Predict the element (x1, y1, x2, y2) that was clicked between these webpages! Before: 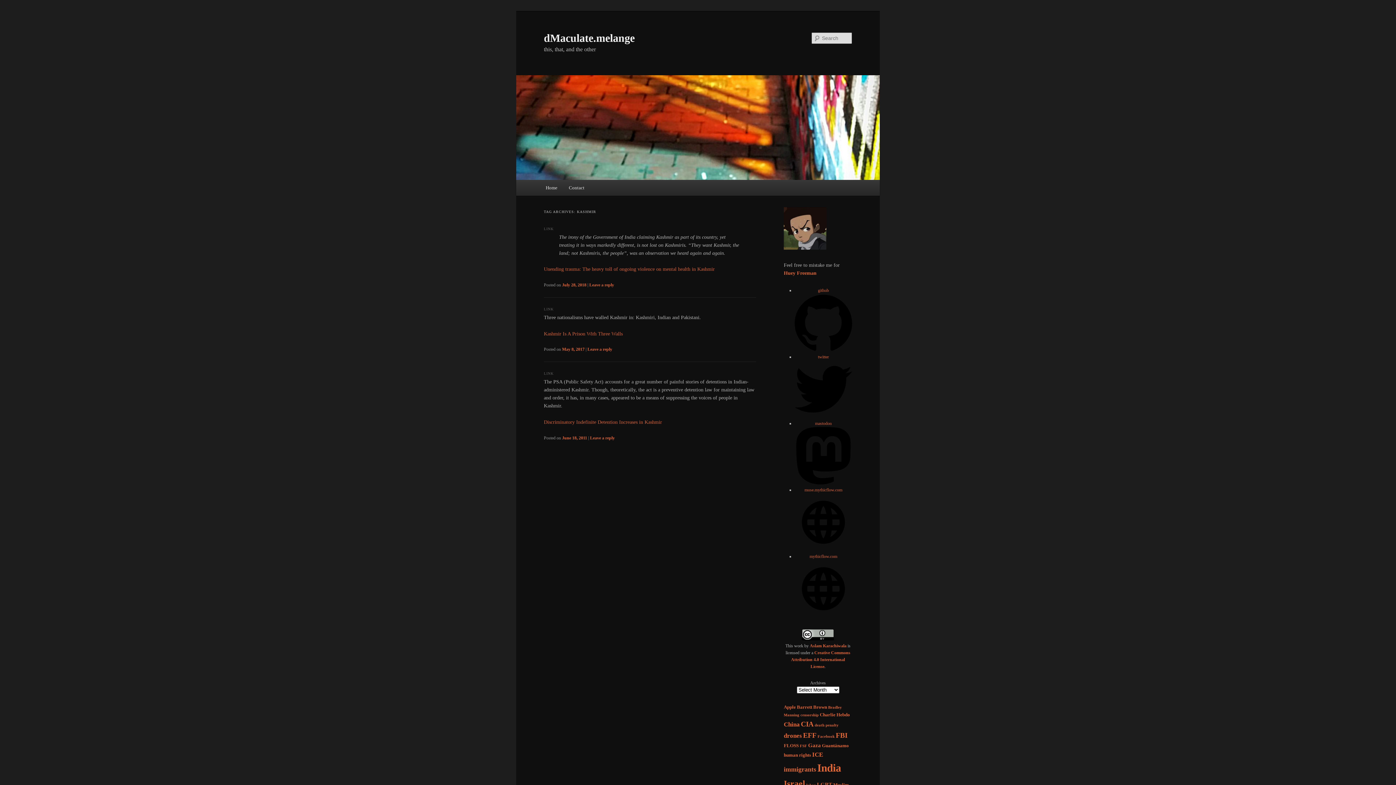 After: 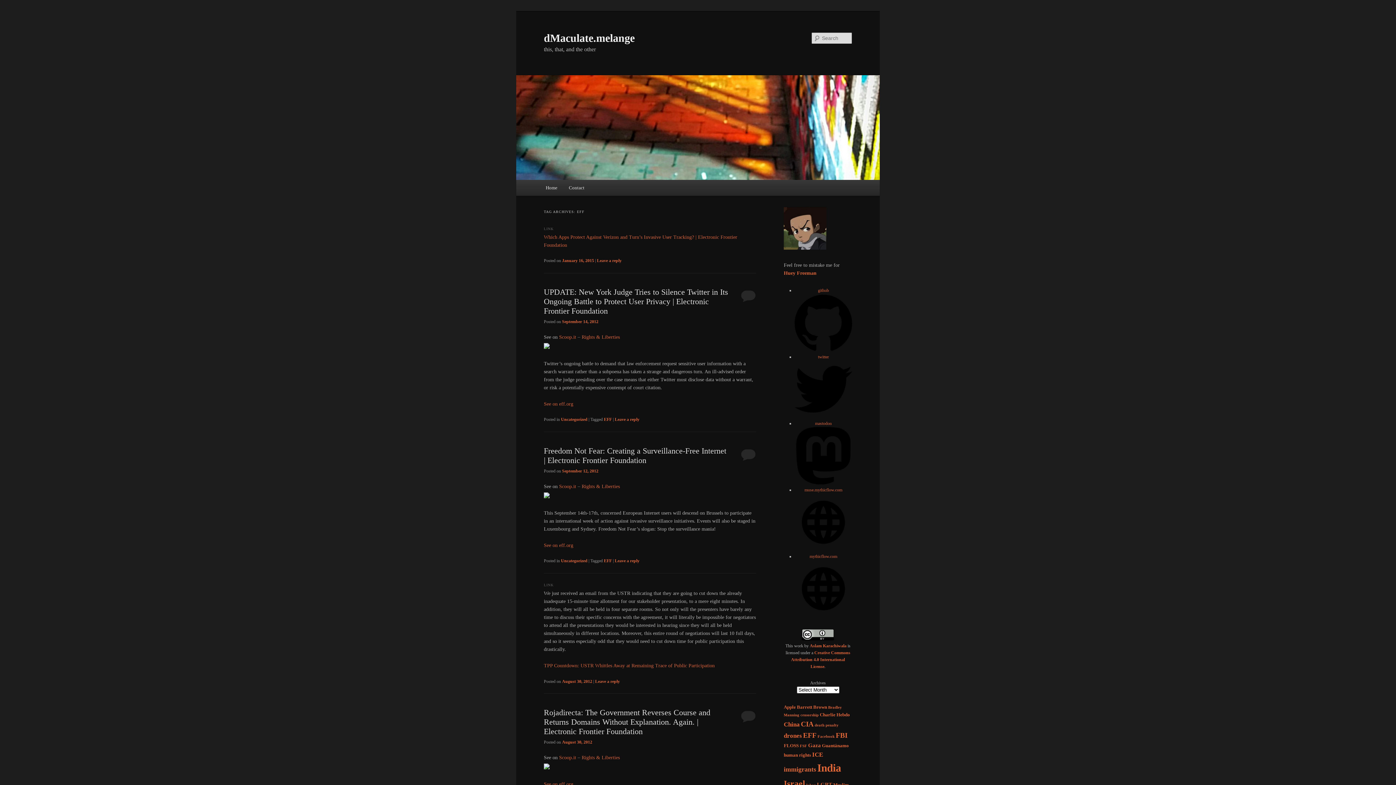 Action: bbox: (803, 732, 816, 739) label: EFF (8 items)